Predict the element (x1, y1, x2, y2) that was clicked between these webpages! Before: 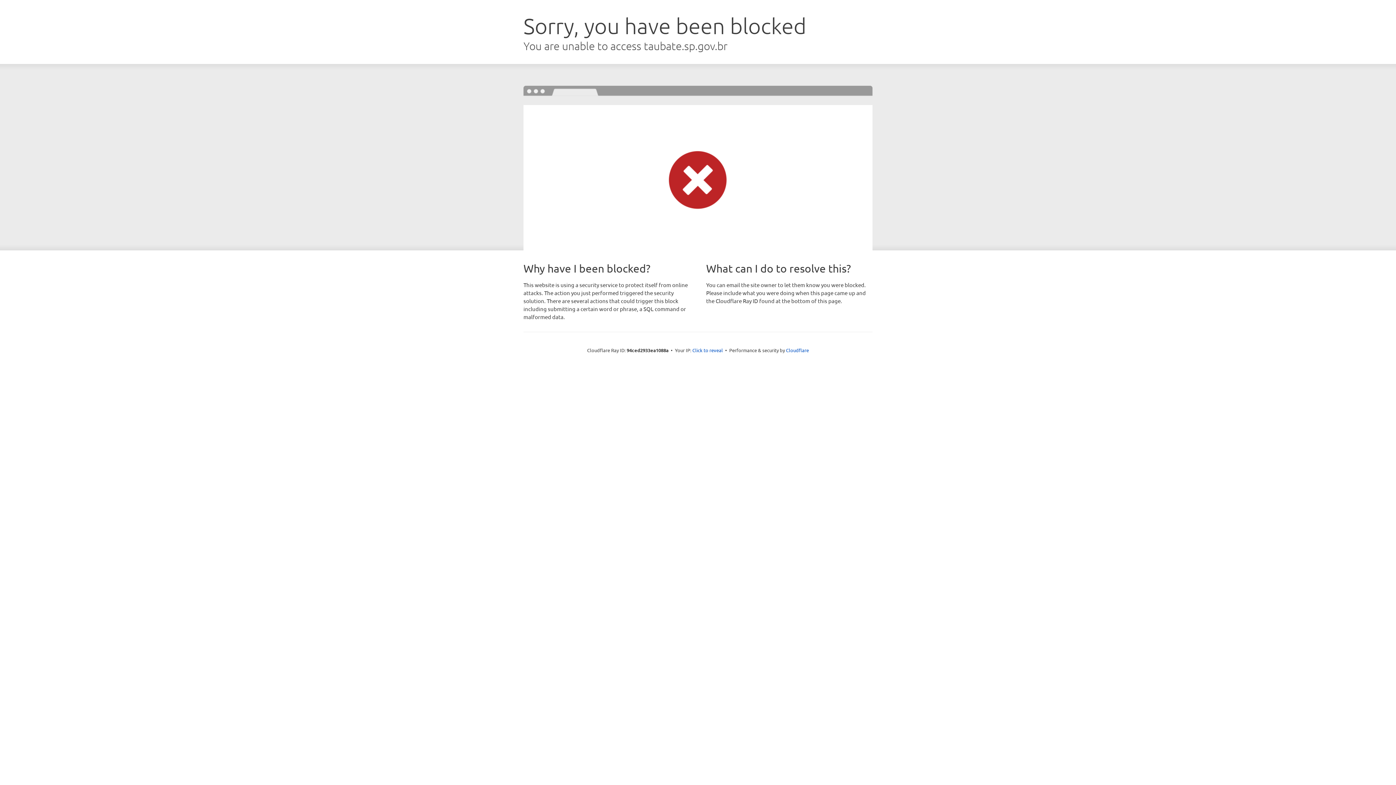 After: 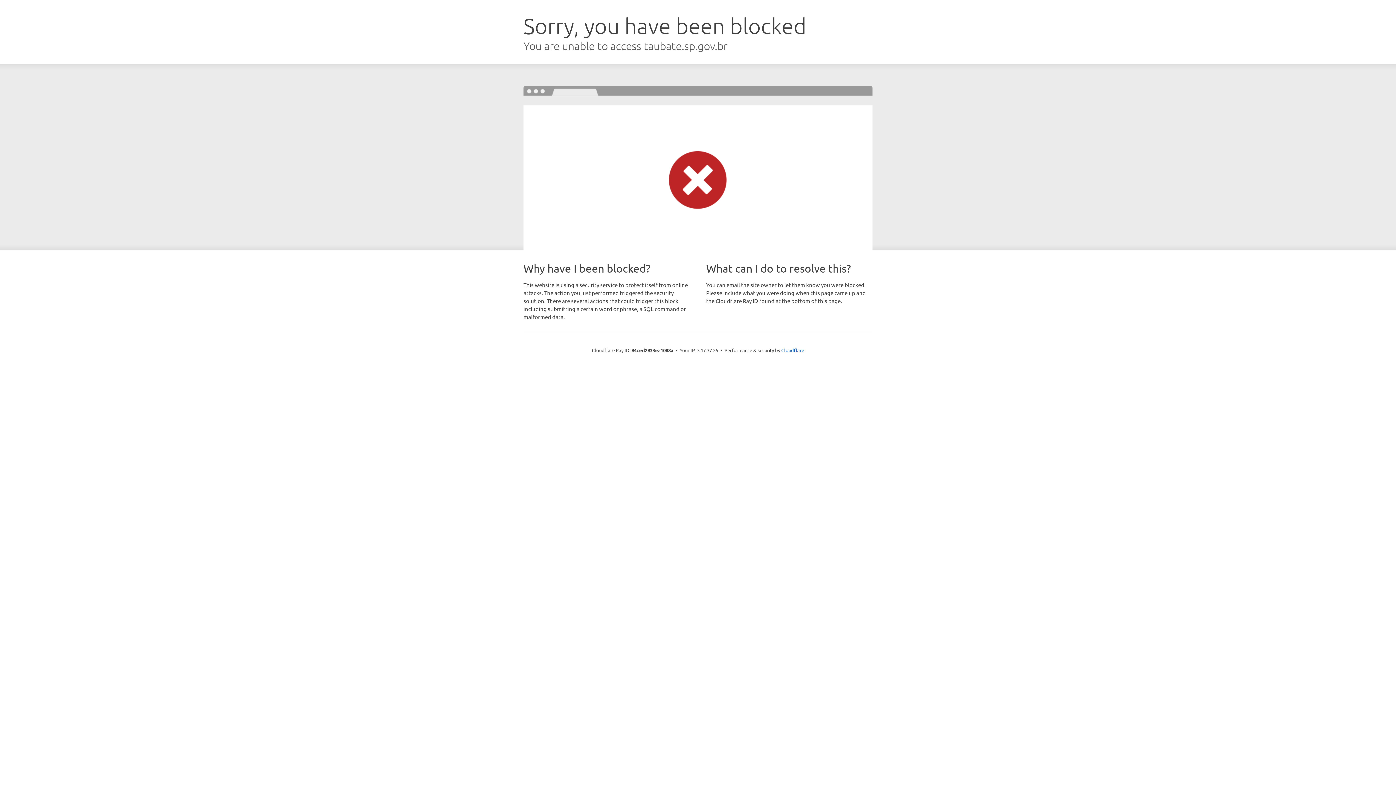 Action: bbox: (692, 346, 723, 353) label: Click to reveal